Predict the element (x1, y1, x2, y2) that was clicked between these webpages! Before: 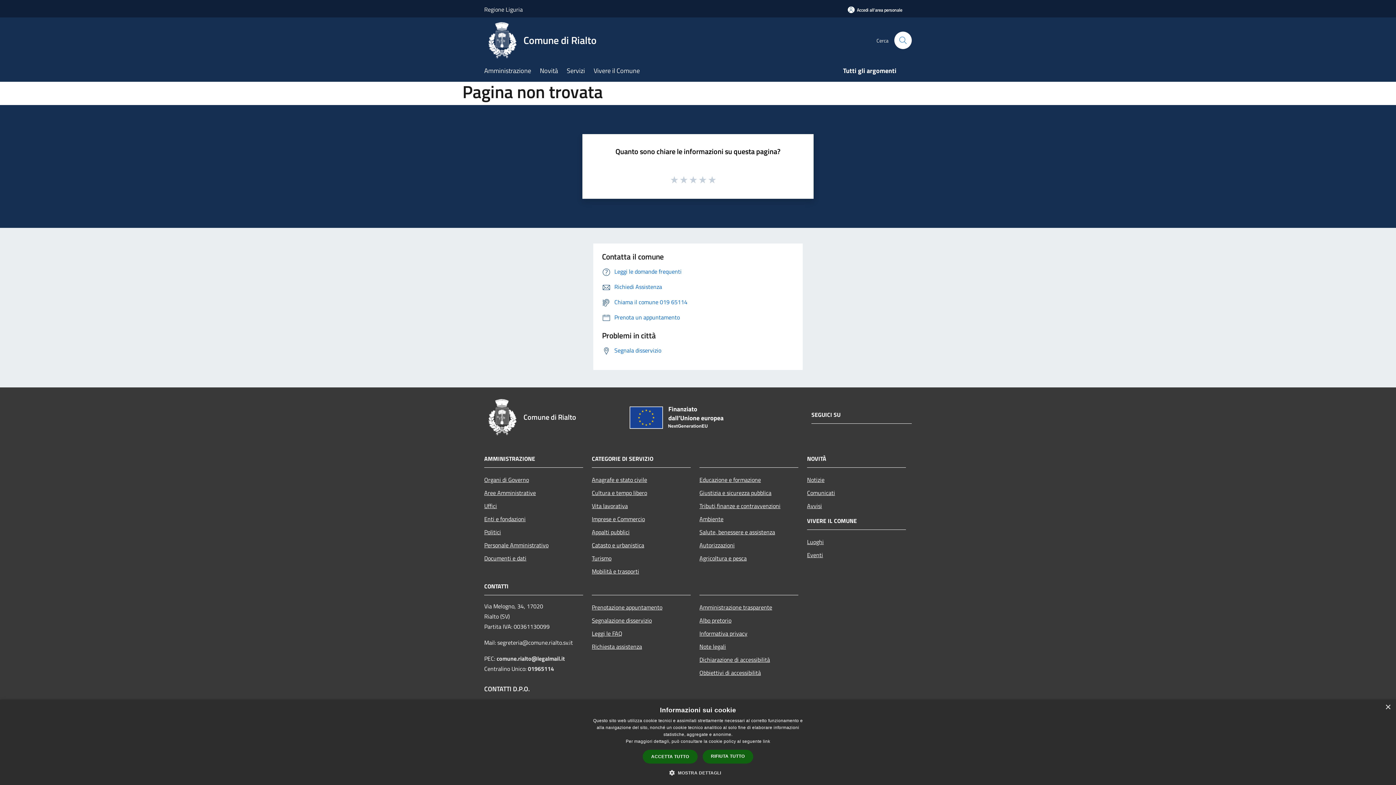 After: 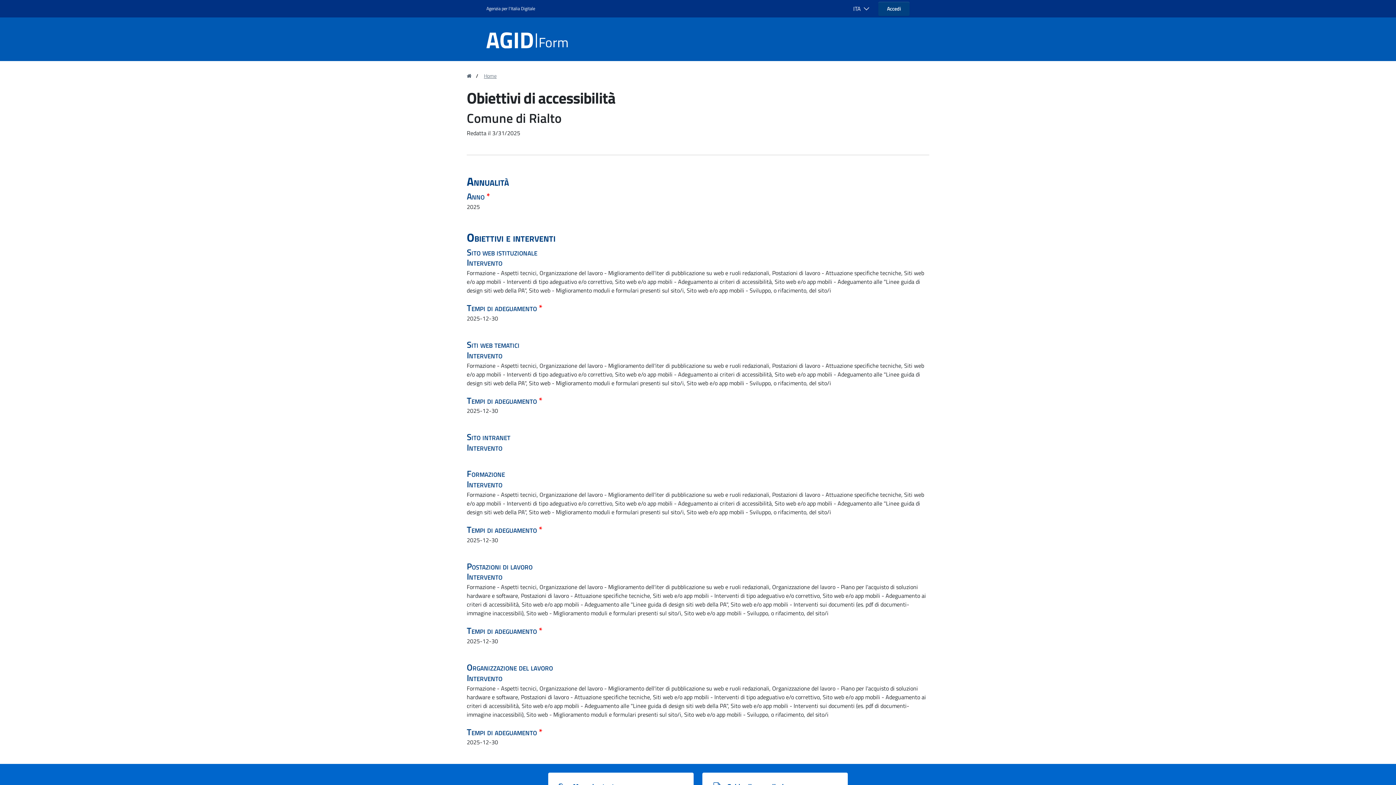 Action: bbox: (699, 666, 798, 679) label: Obbiettivi di accessibilità